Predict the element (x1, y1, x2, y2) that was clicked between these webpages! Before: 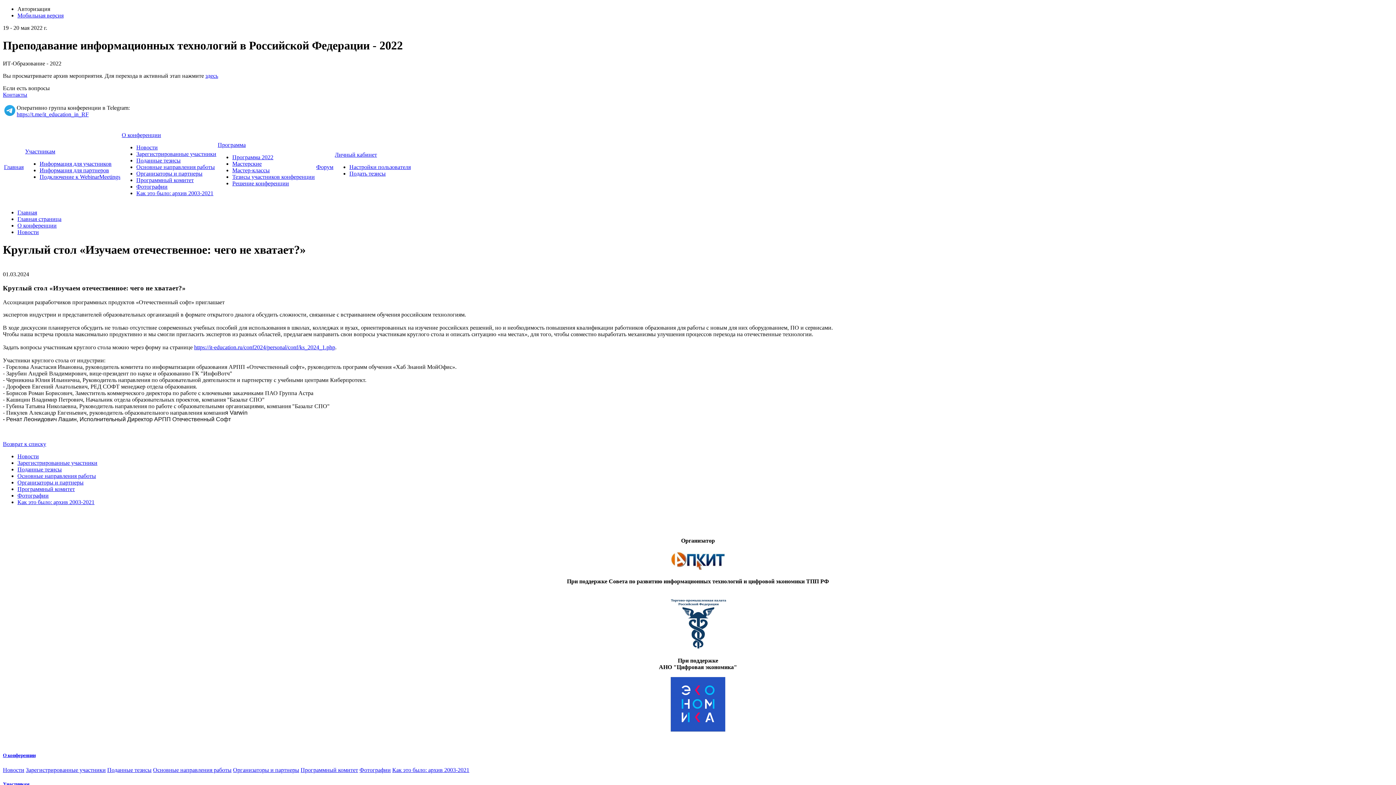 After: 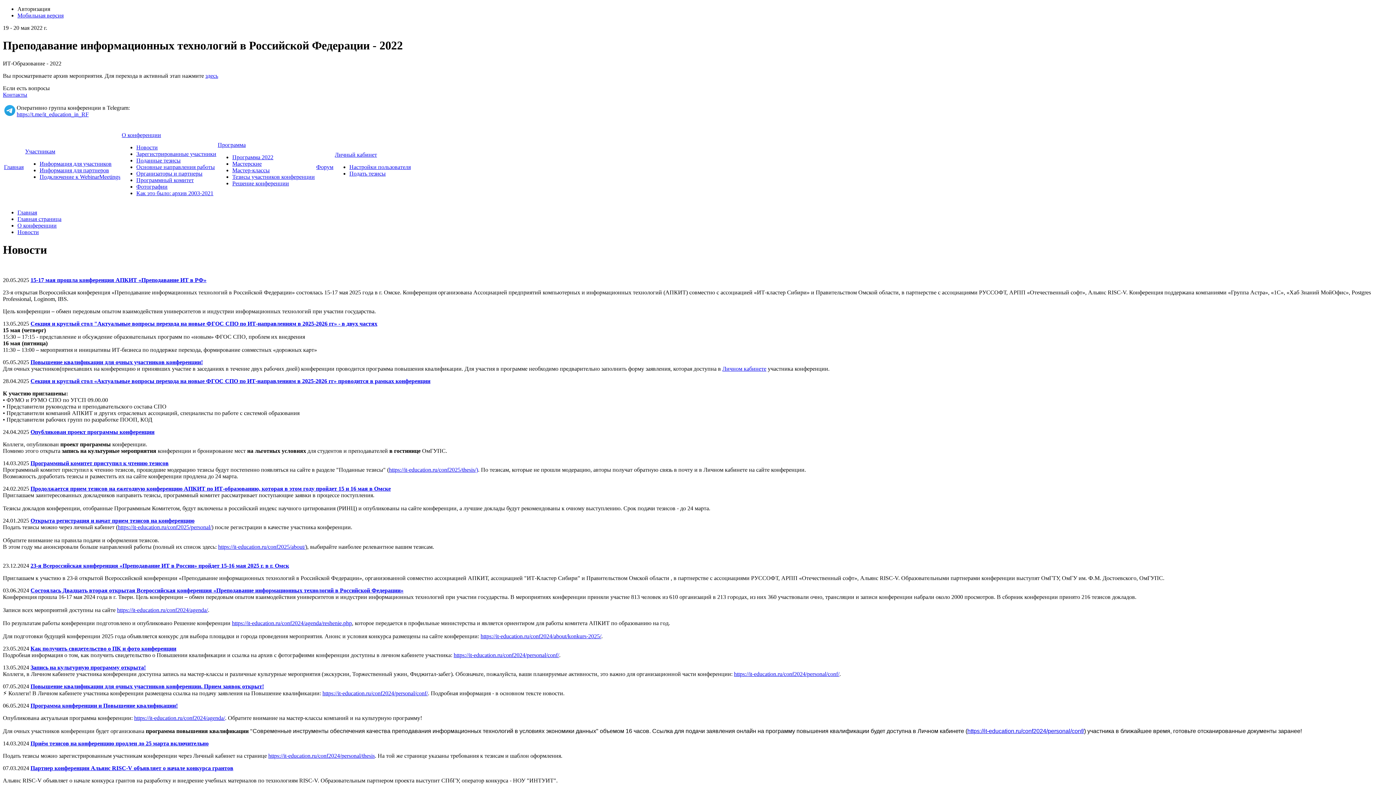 Action: bbox: (136, 144, 157, 150) label: Новости